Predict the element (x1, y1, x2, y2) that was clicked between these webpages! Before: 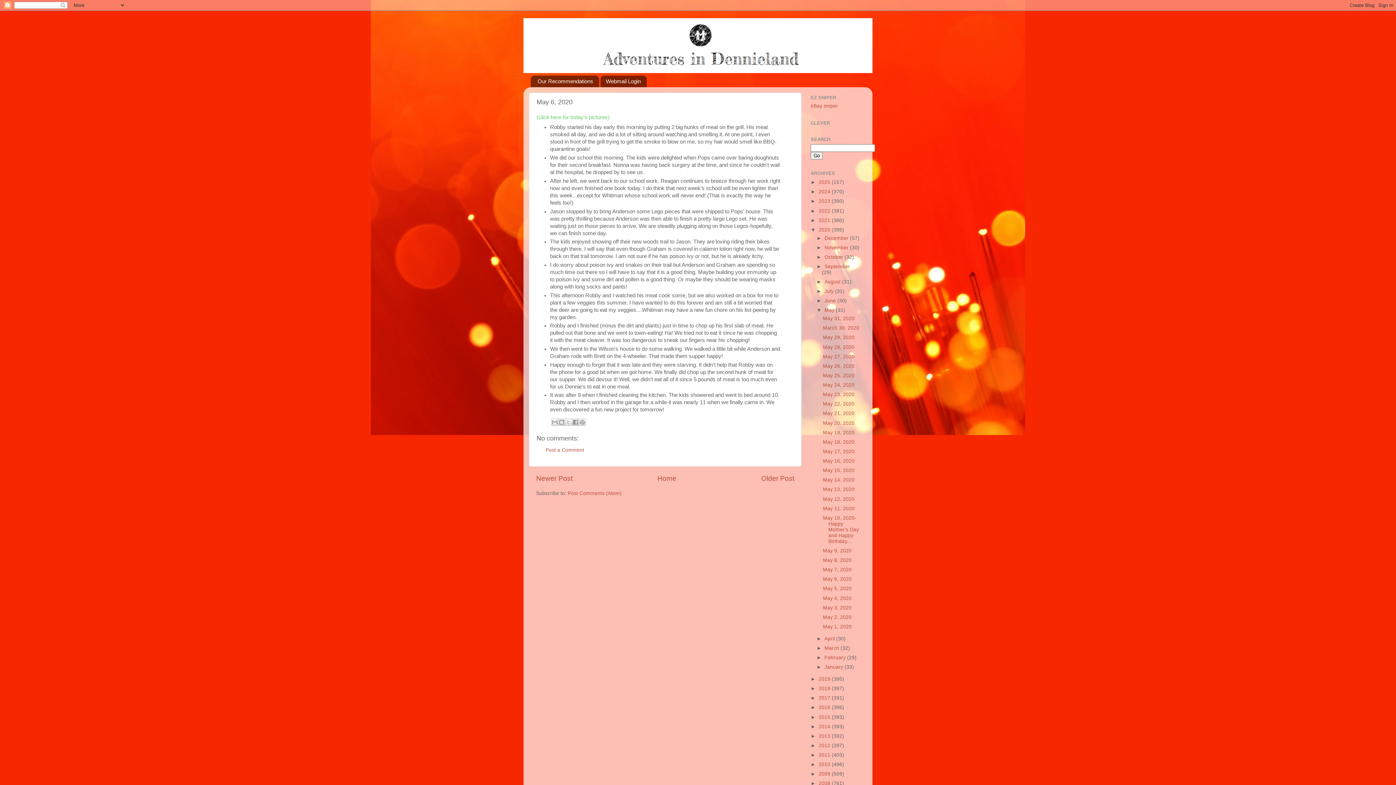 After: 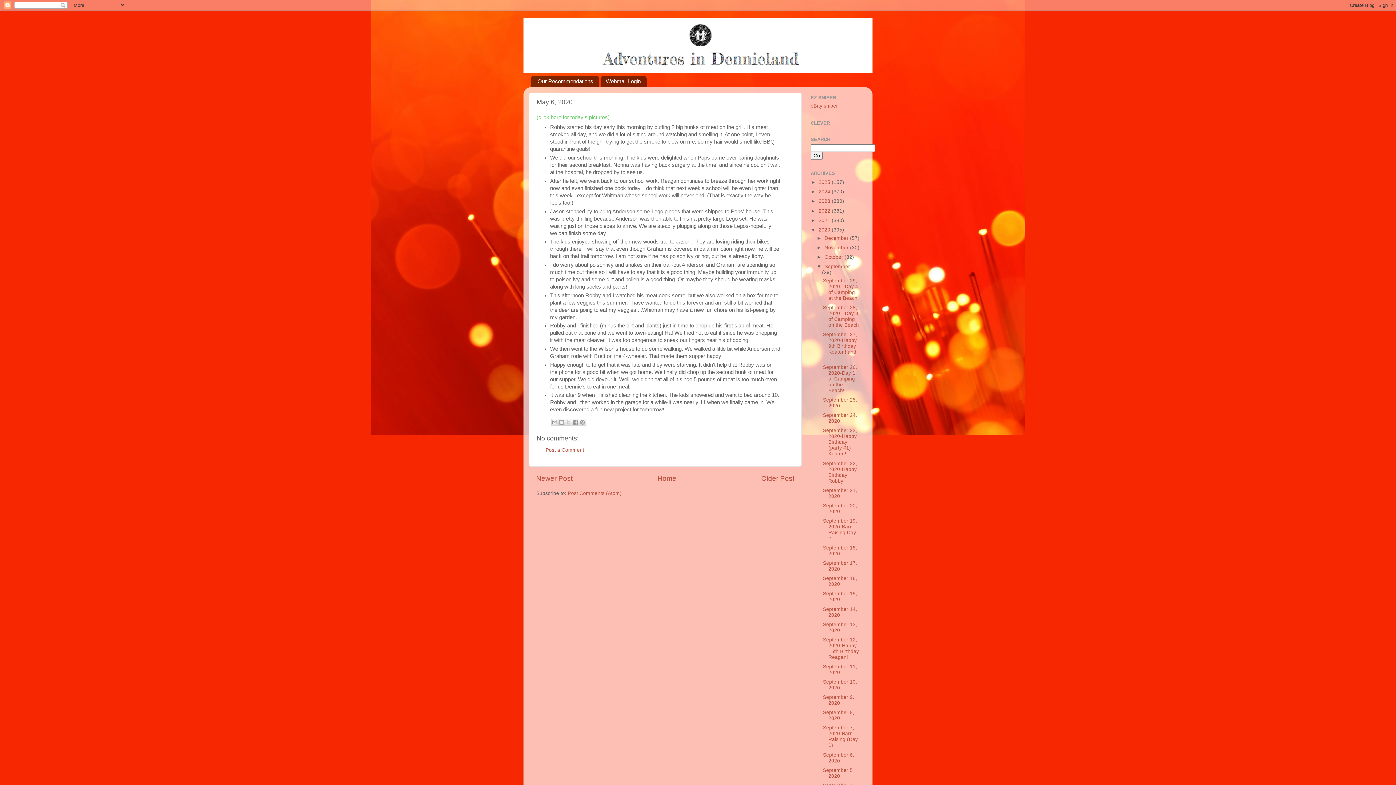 Action: label: ►   bbox: (816, 263, 824, 269)